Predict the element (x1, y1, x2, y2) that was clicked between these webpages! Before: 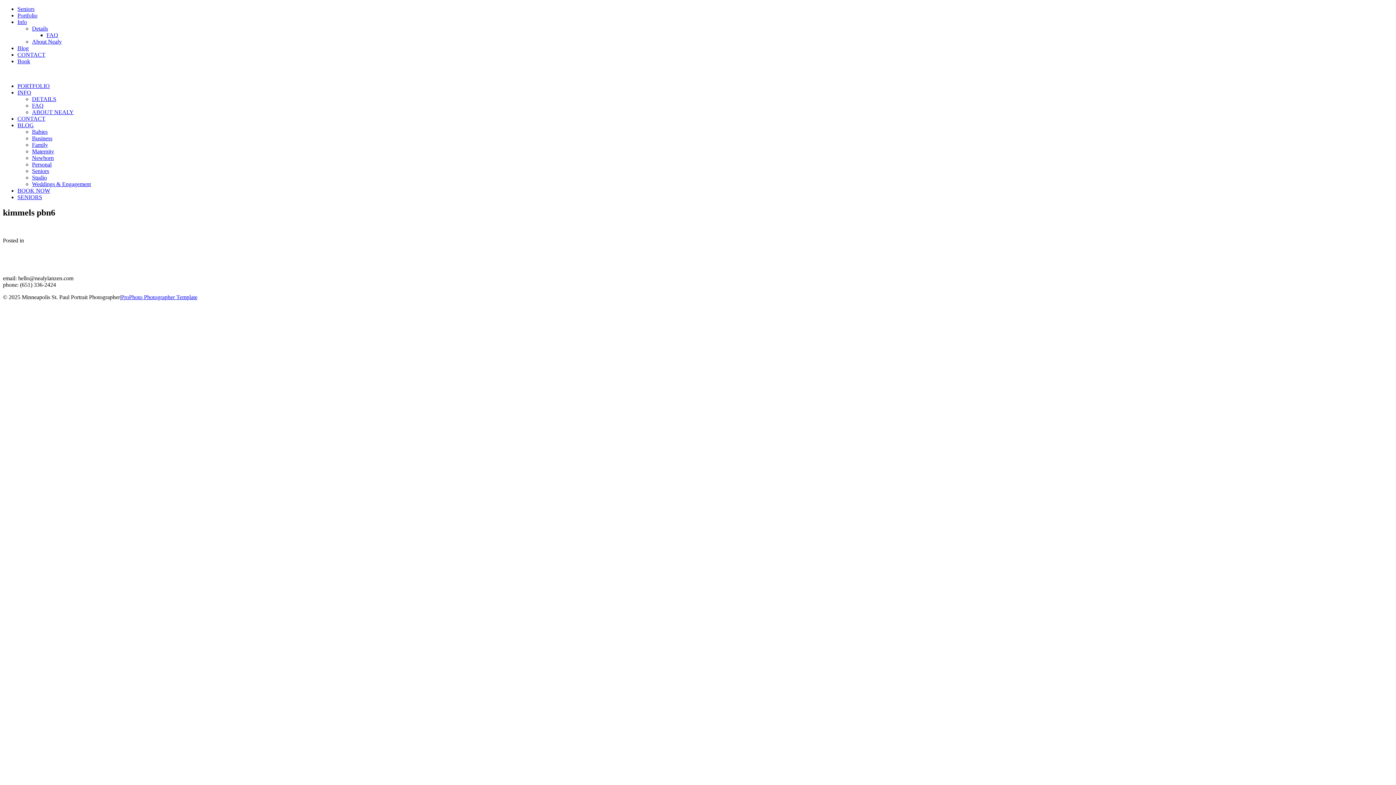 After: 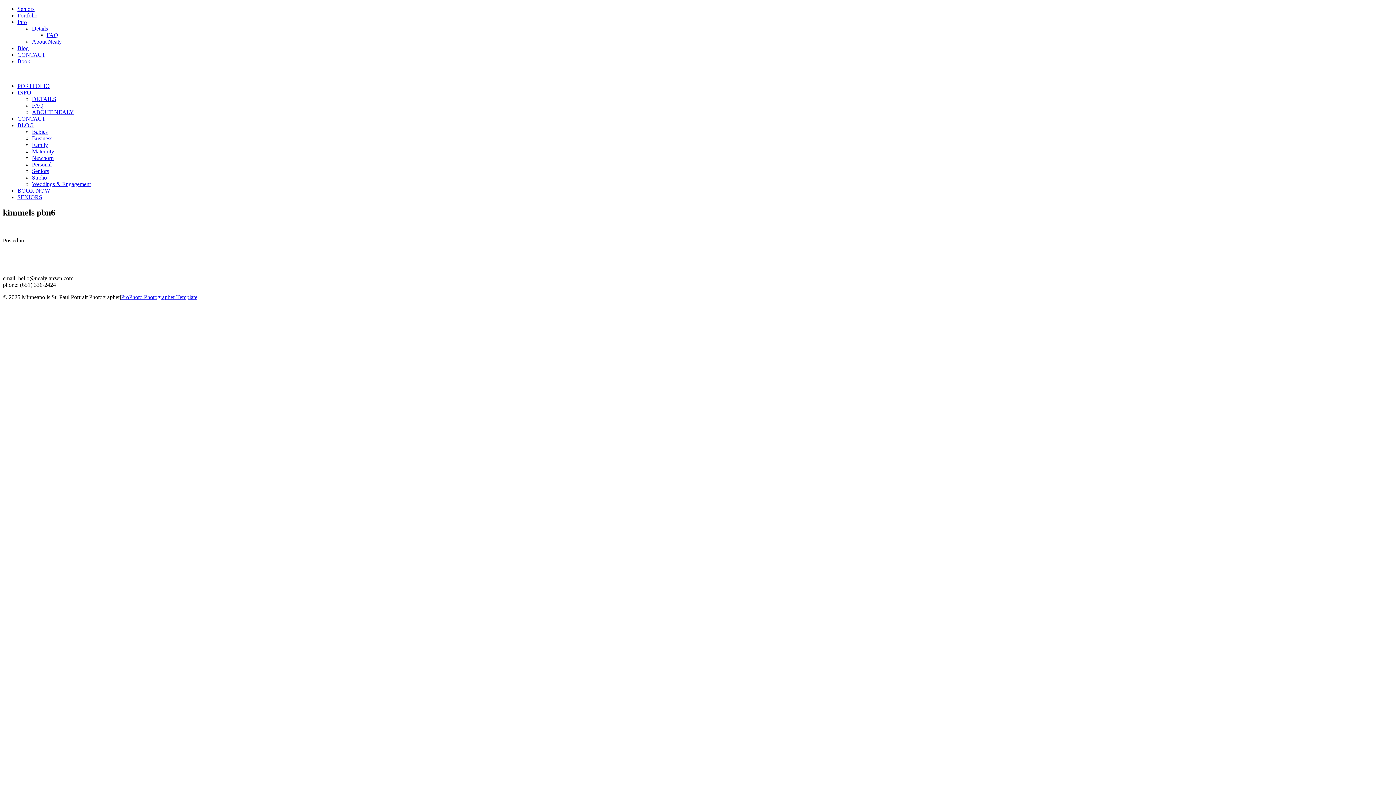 Action: bbox: (17, 89, 31, 95) label: INFO